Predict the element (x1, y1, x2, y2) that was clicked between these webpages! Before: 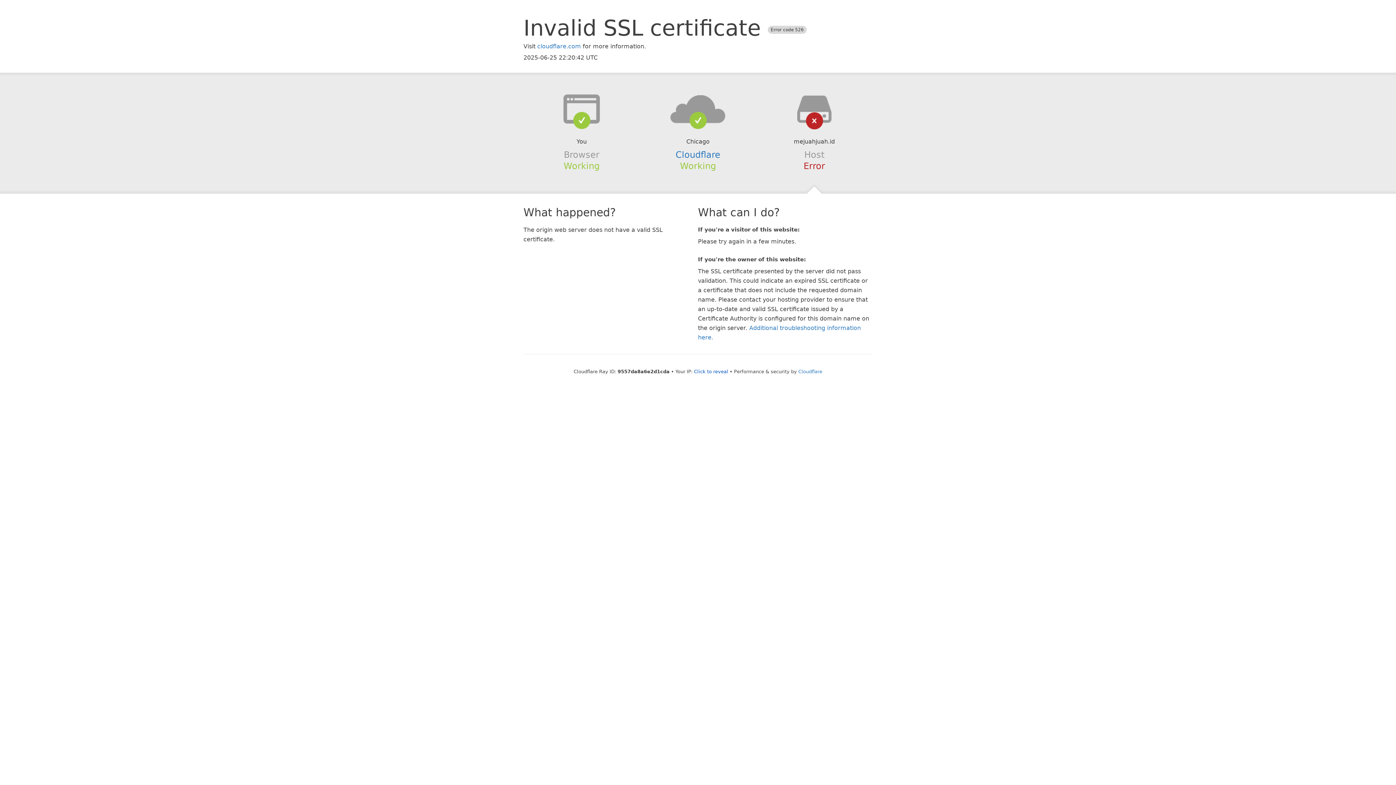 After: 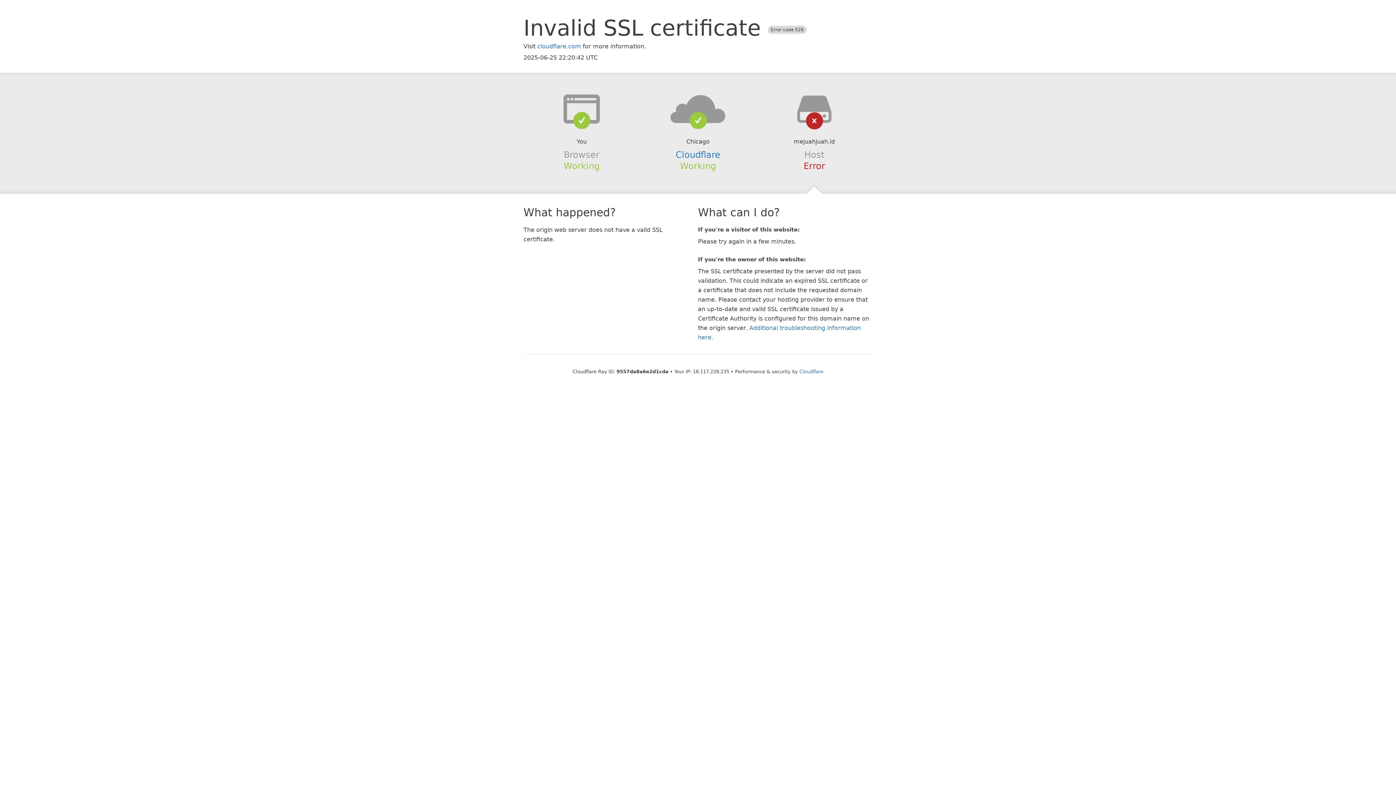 Action: label: Click to reveal bbox: (694, 368, 728, 374)